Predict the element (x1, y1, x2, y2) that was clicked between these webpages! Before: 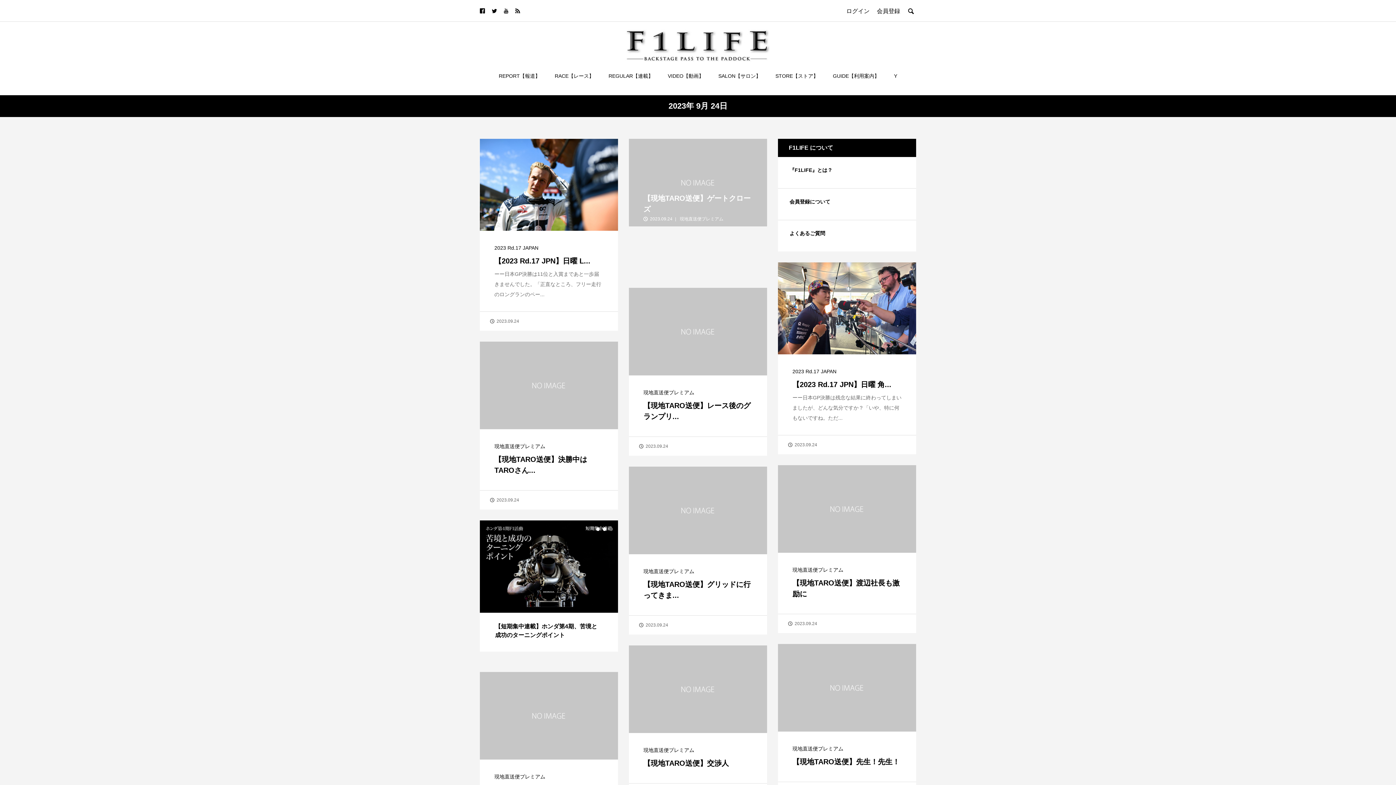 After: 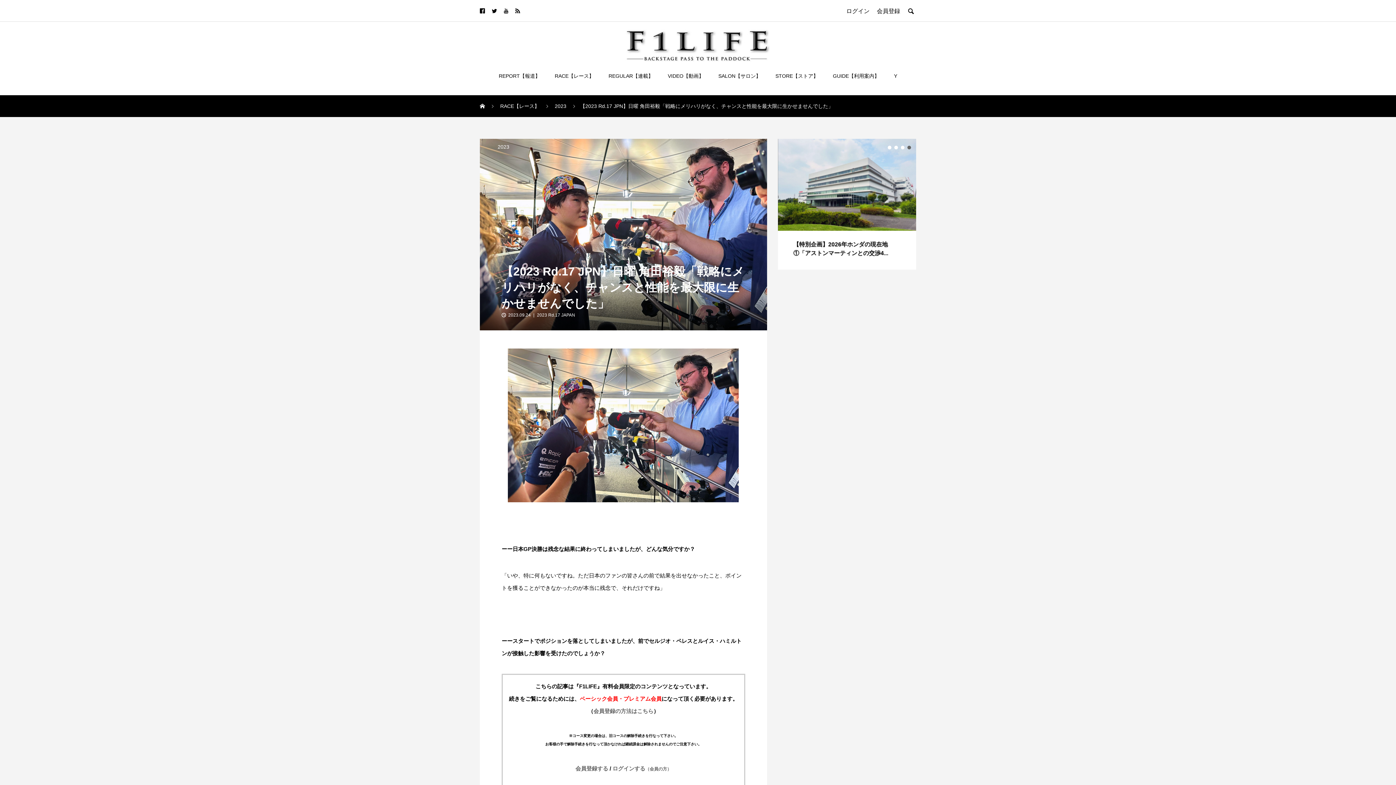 Action: bbox: (778, 262, 916, 354)